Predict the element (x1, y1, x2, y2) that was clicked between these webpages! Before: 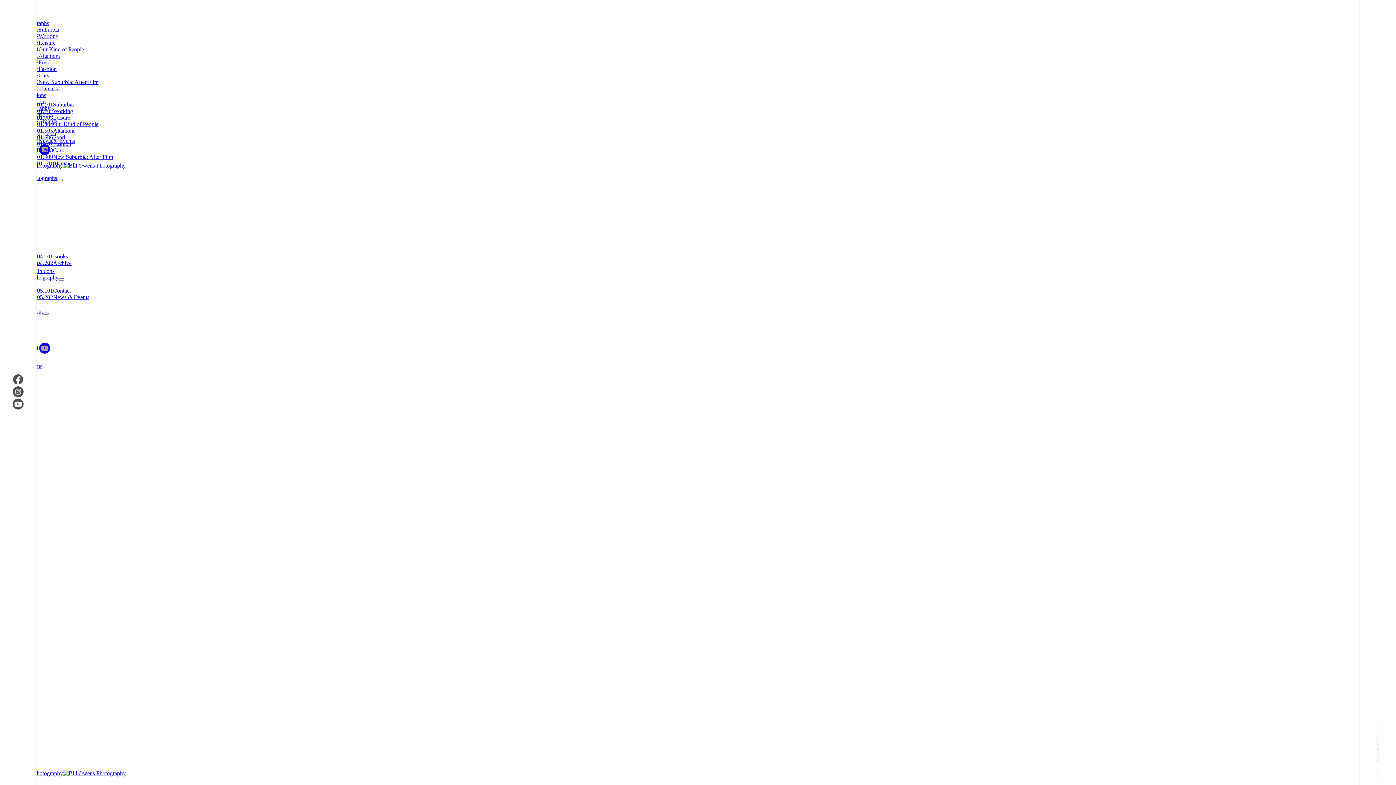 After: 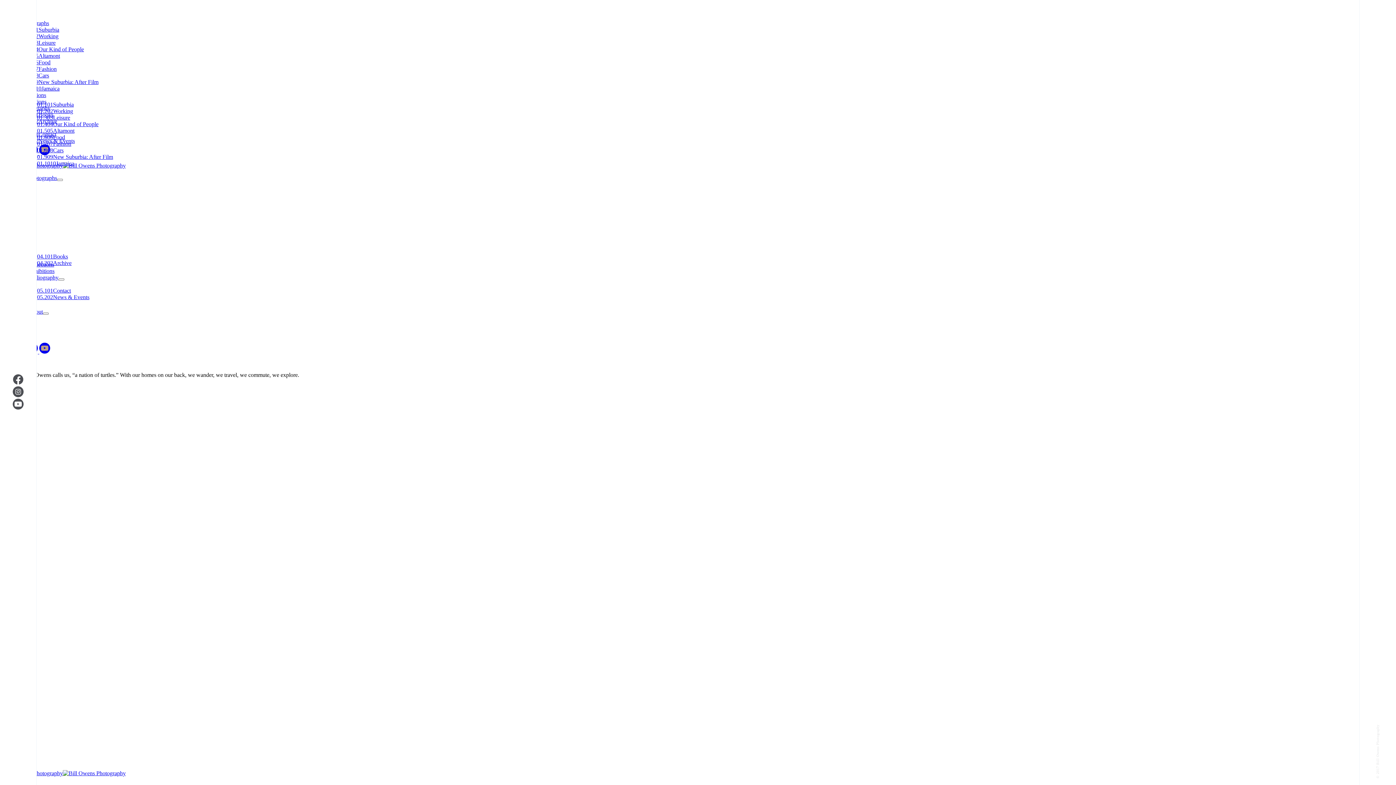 Action: bbox: (37, 147, 63, 153) label: 01.808Cars